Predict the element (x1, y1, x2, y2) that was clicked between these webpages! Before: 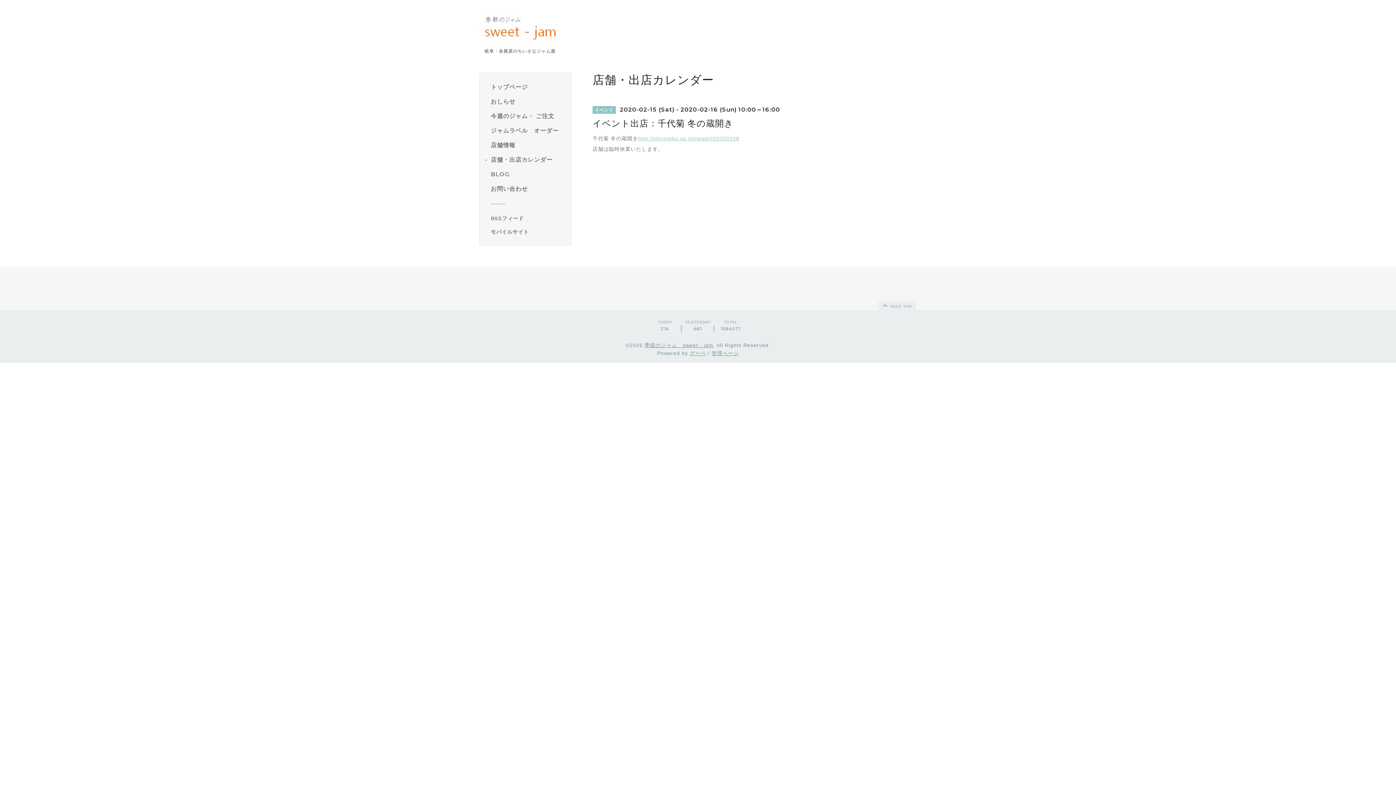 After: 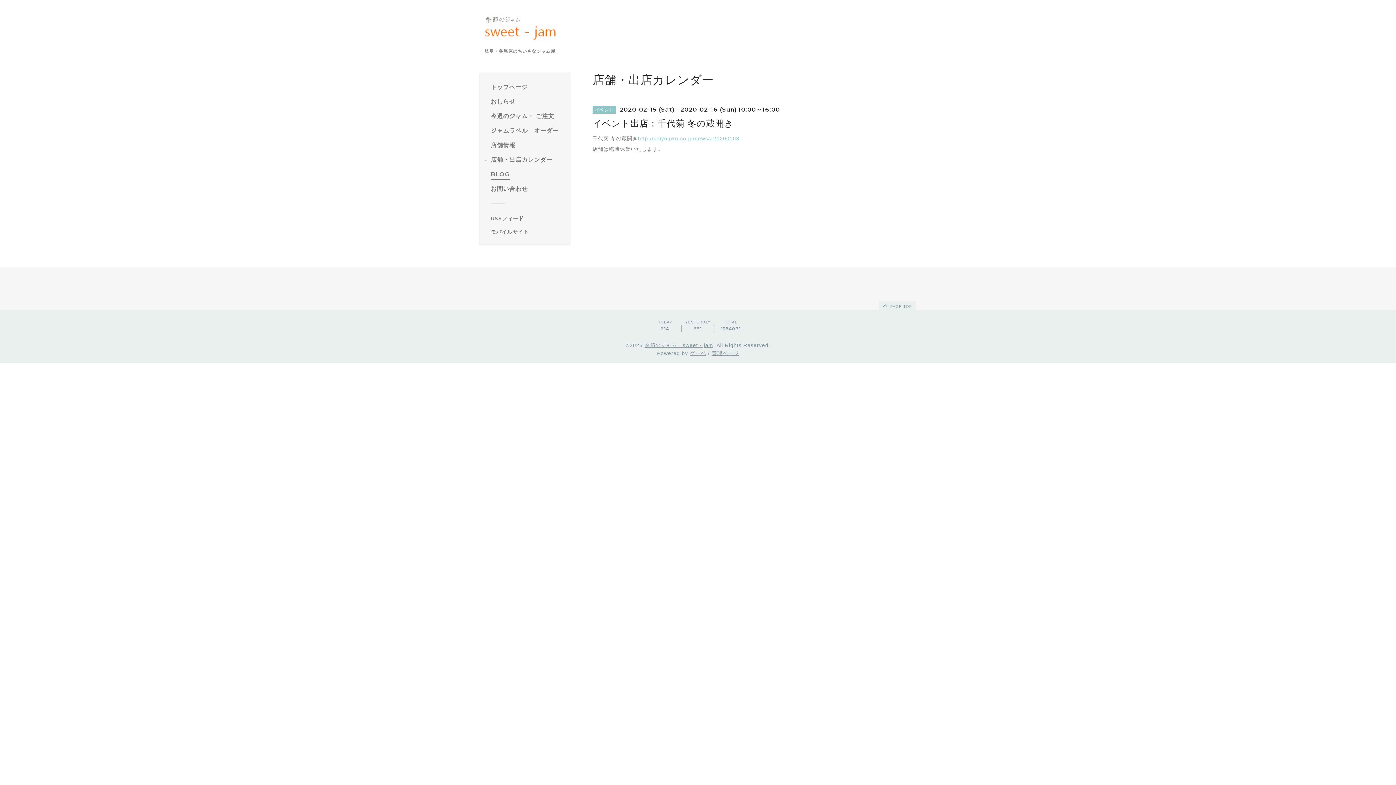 Action: label: BLOG bbox: (490, 169, 565, 178)